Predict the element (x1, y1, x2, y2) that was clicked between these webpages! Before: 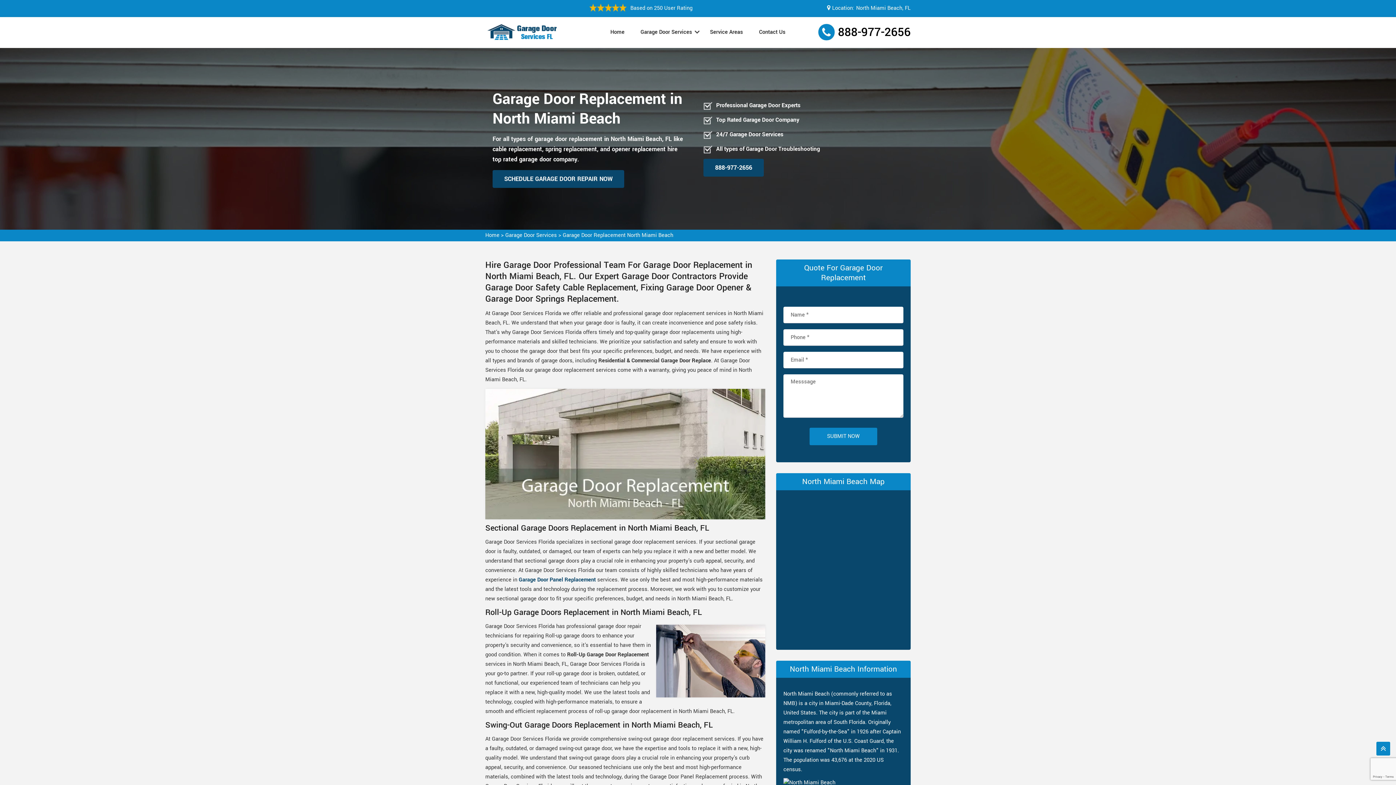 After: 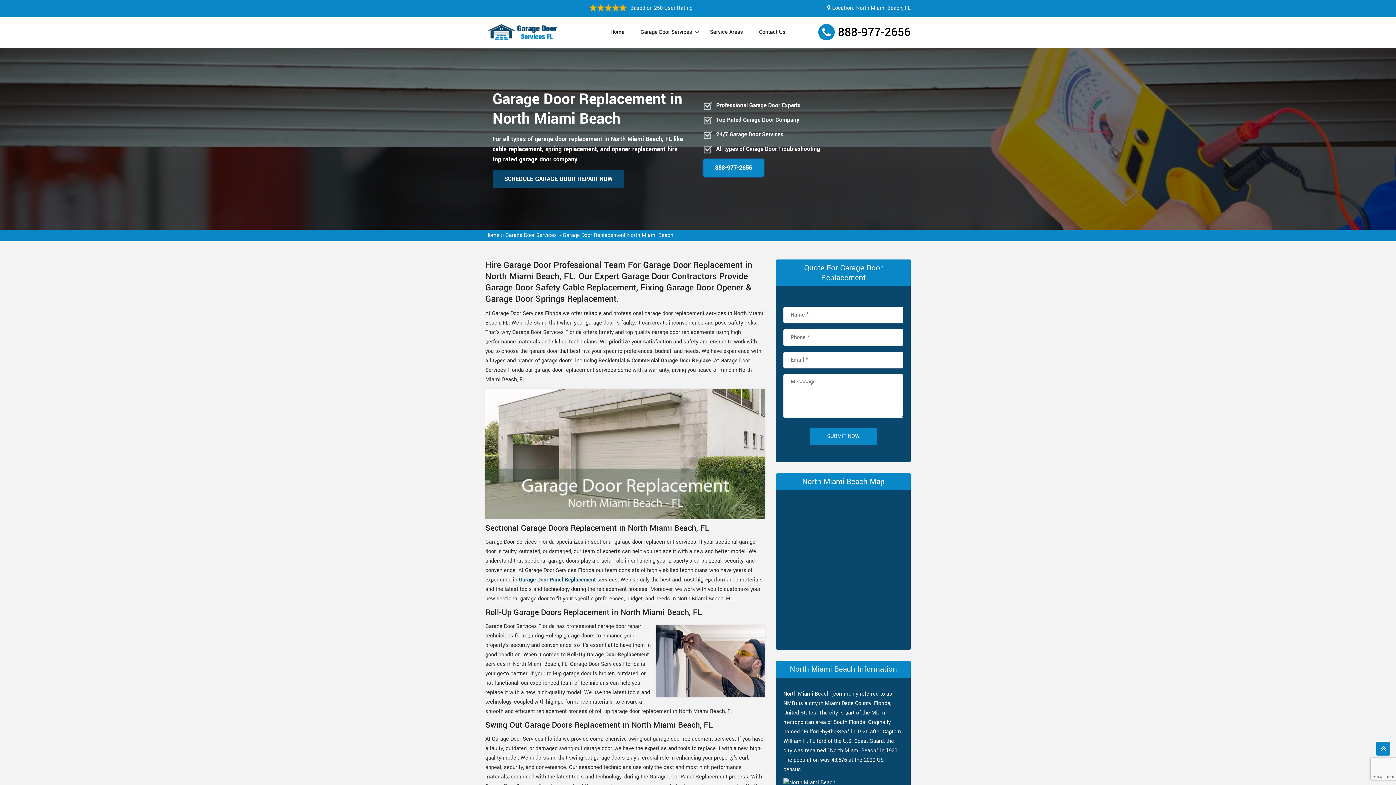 Action: bbox: (703, 158, 764, 176) label: 888-977-2656